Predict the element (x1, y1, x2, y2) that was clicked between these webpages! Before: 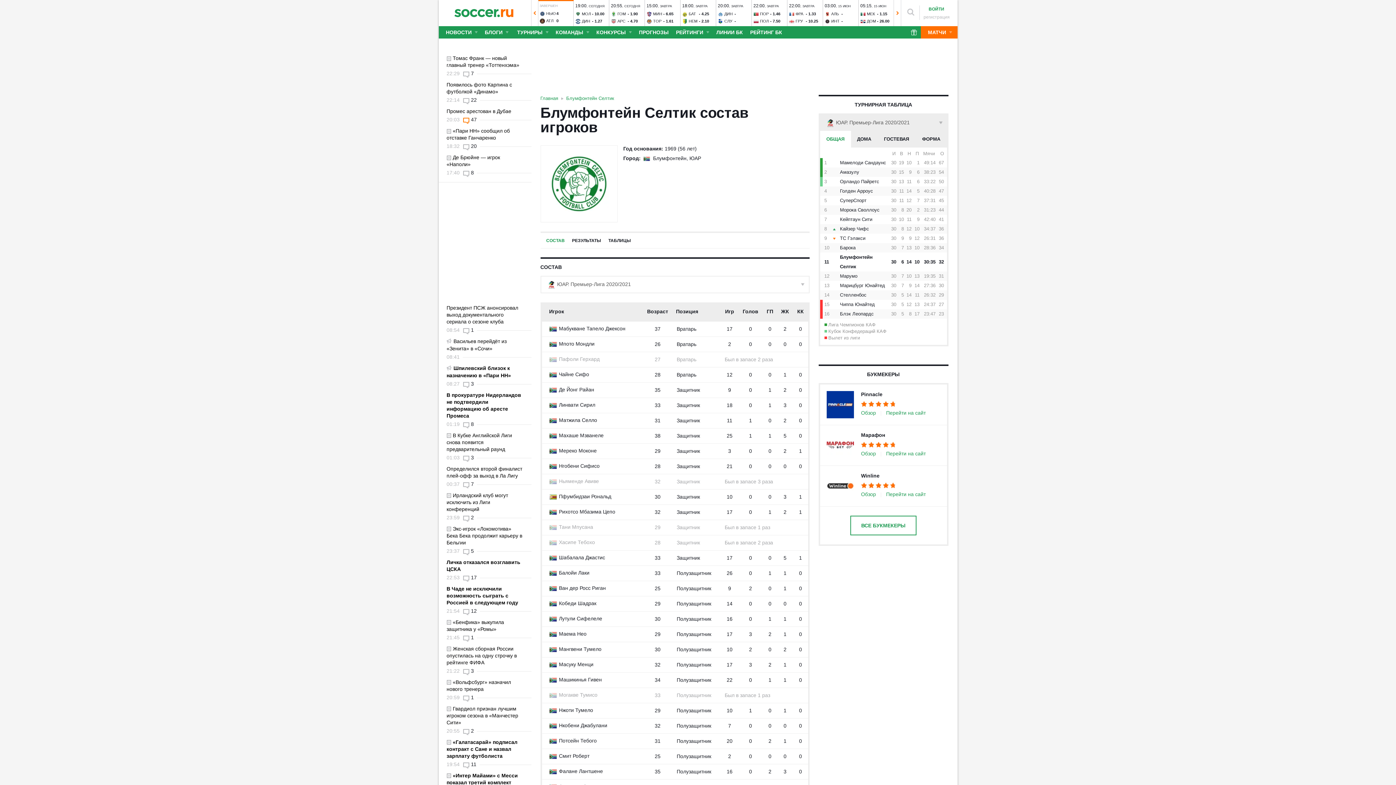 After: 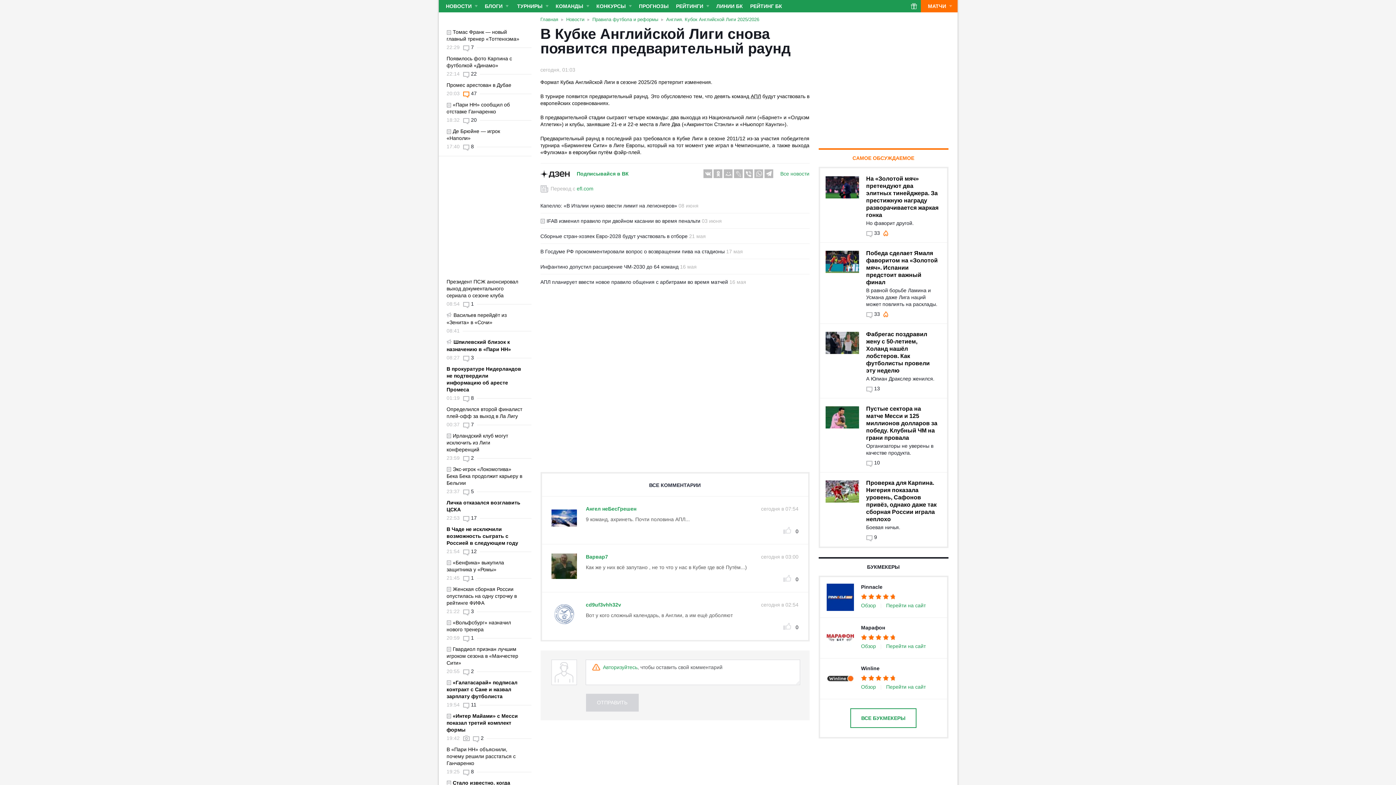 Action: bbox: (463, 454, 474, 460) label: 3